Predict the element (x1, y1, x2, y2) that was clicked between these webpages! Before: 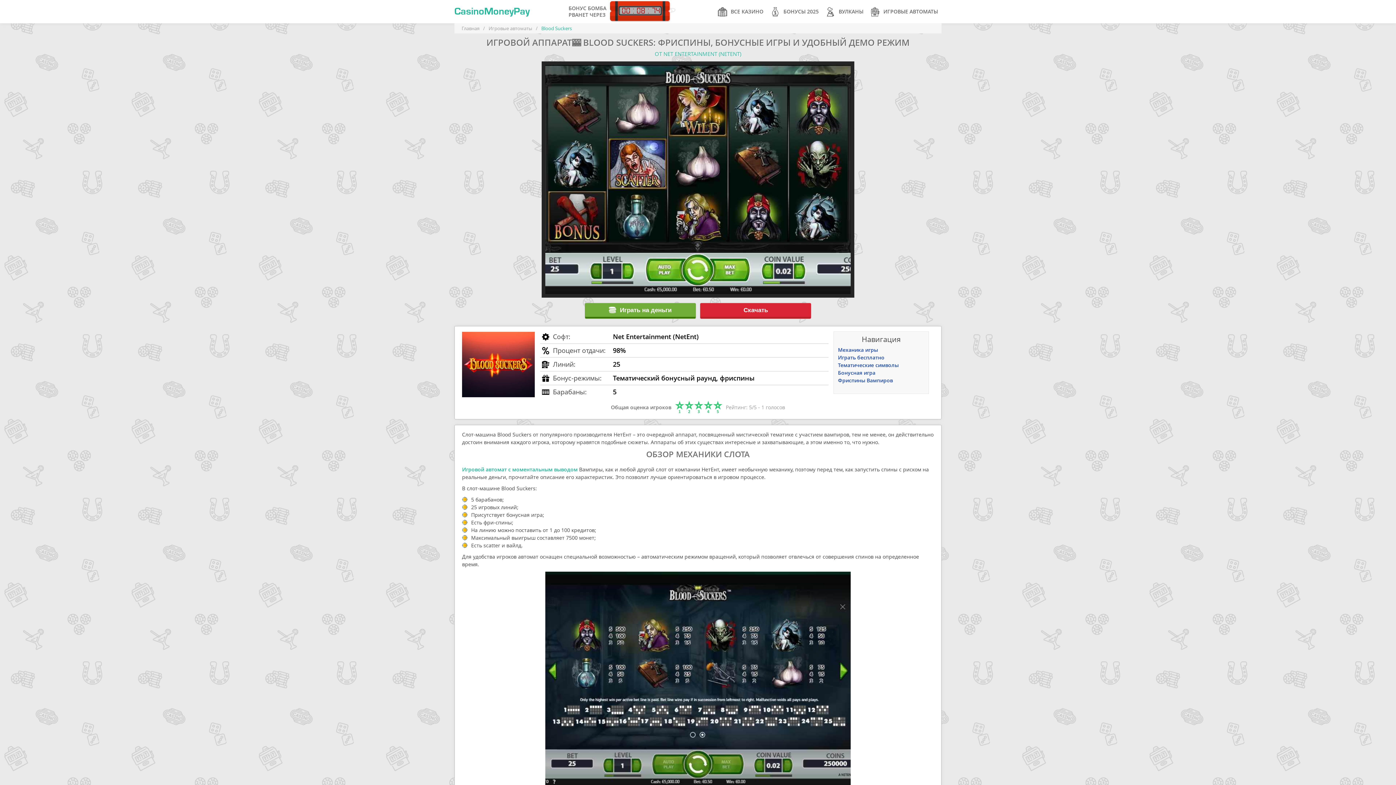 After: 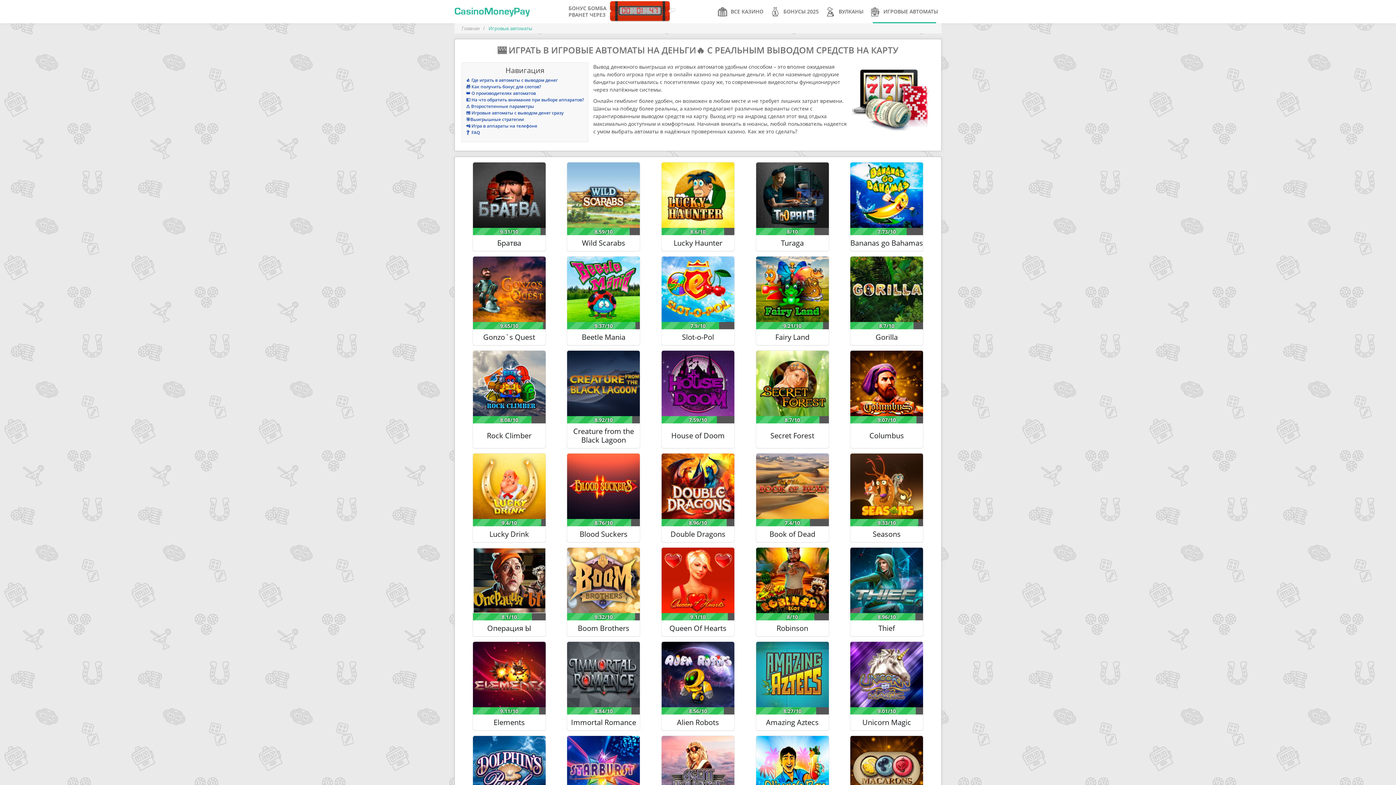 Action: label: ИГРОВЫЕ АВТОМАТЫ bbox: (867, 0, 941, 23)